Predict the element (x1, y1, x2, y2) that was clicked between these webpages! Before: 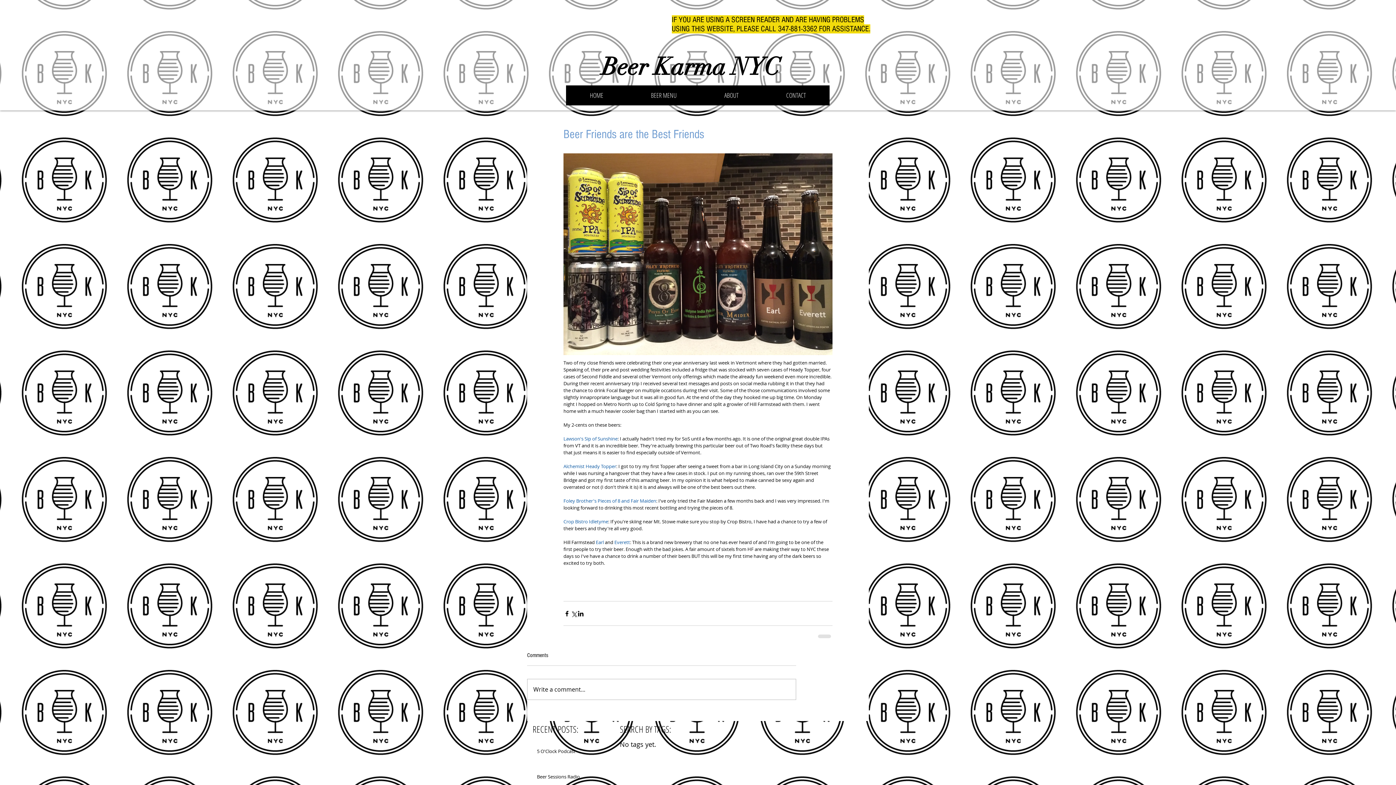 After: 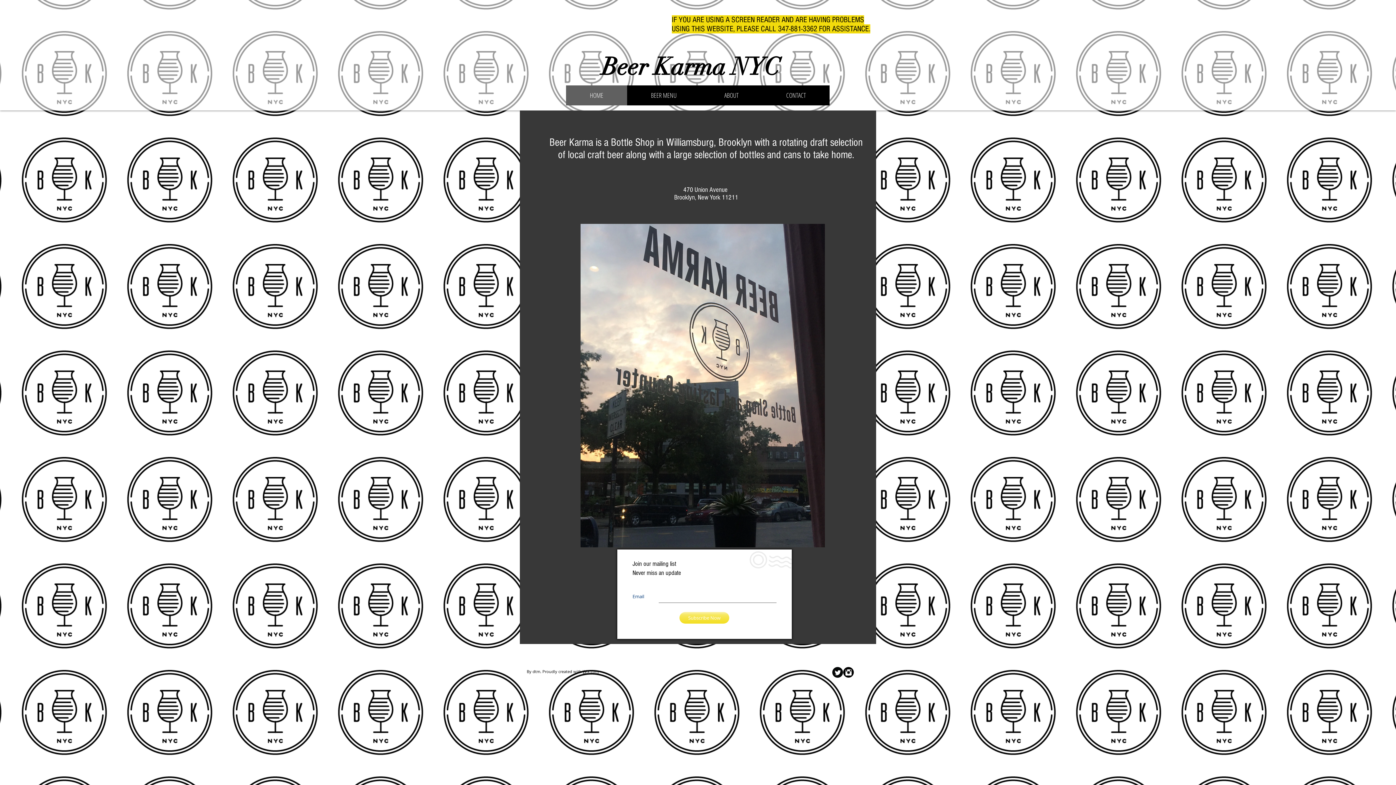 Action: label: HOME bbox: (566, 85, 627, 105)